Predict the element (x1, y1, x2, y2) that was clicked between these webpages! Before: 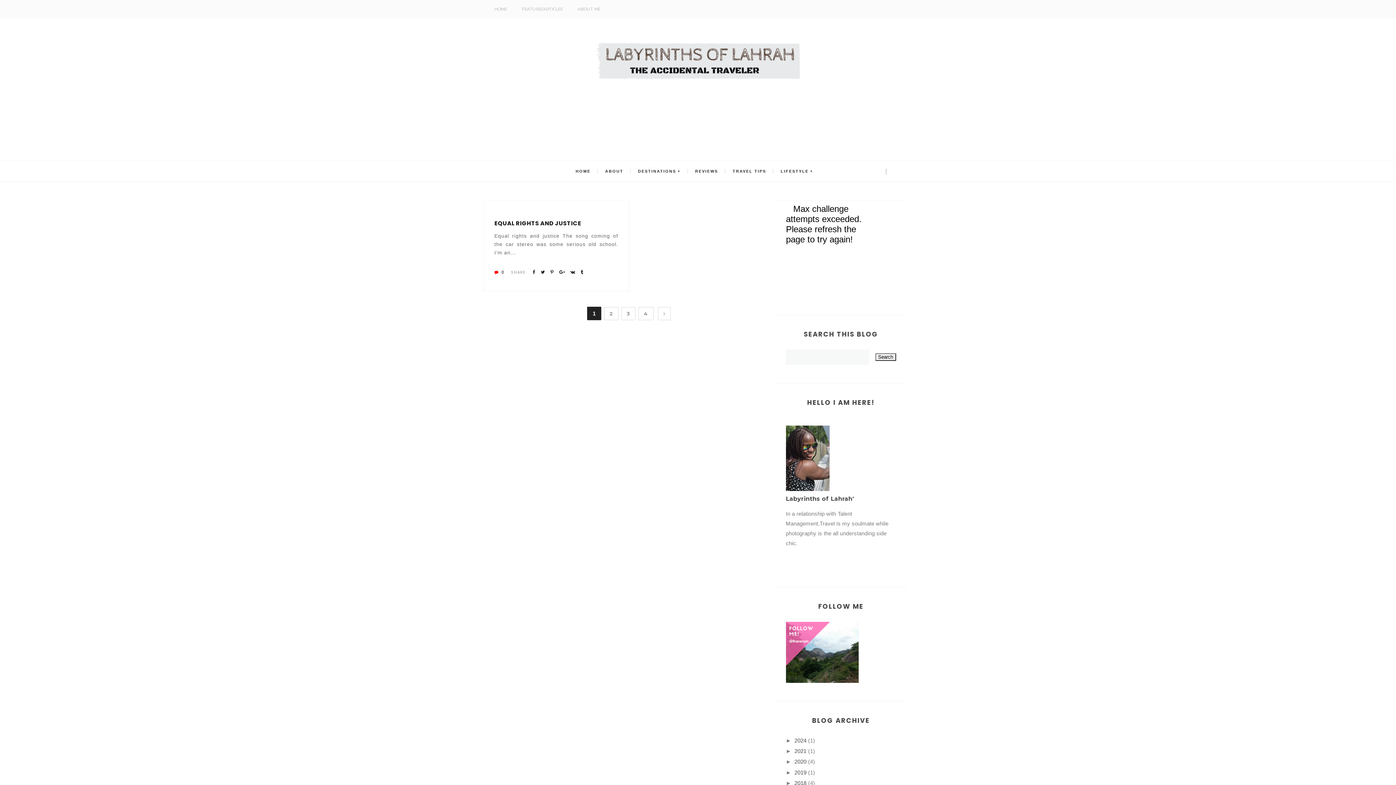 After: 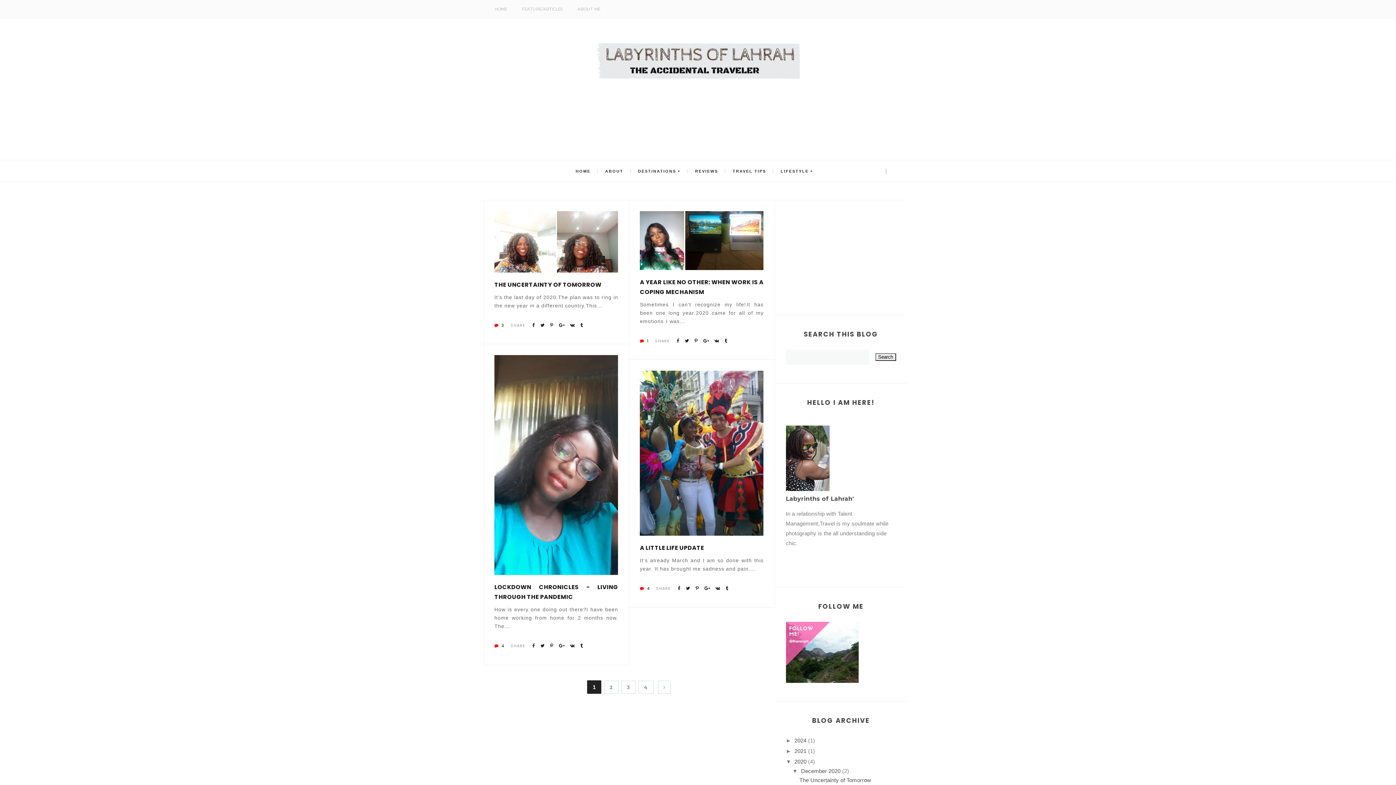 Action: label: 2020 bbox: (794, 759, 806, 765)